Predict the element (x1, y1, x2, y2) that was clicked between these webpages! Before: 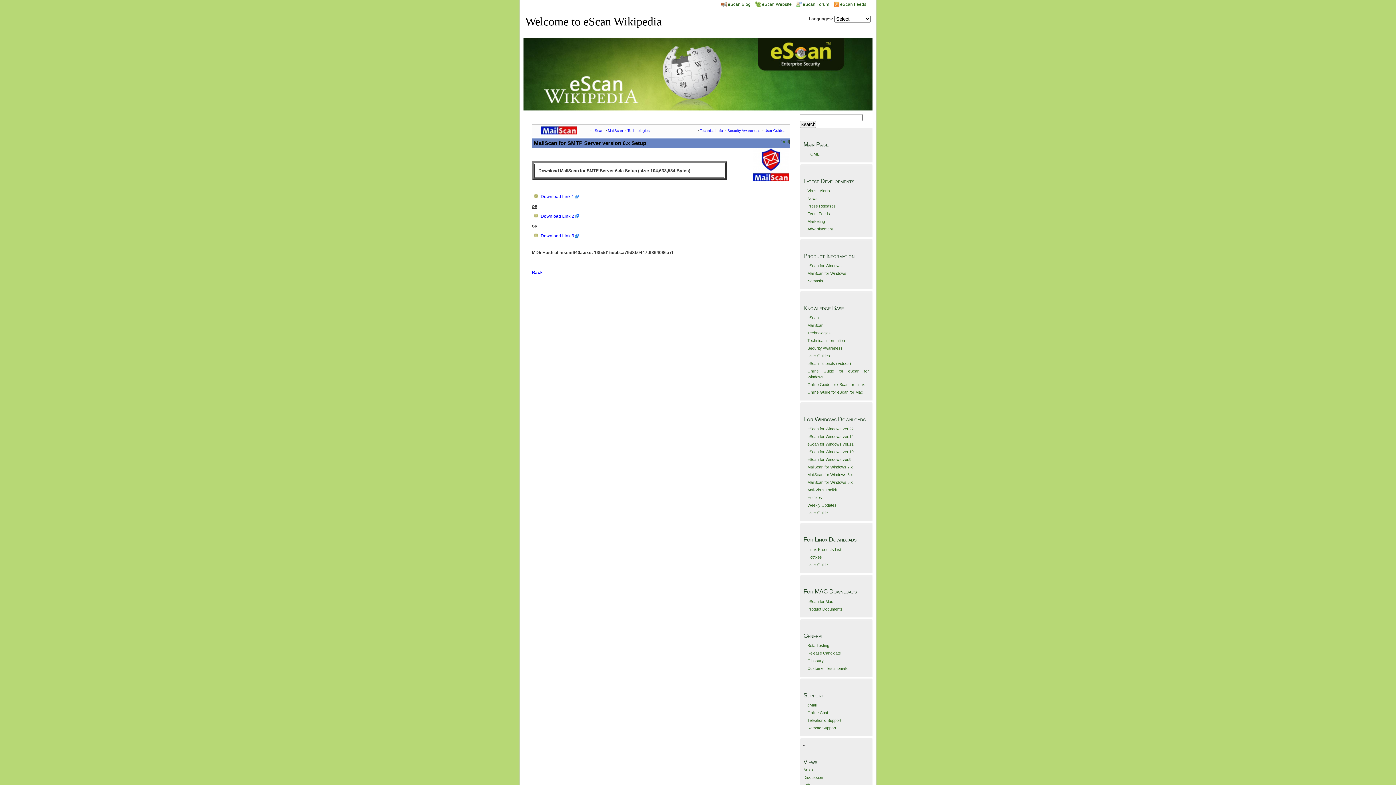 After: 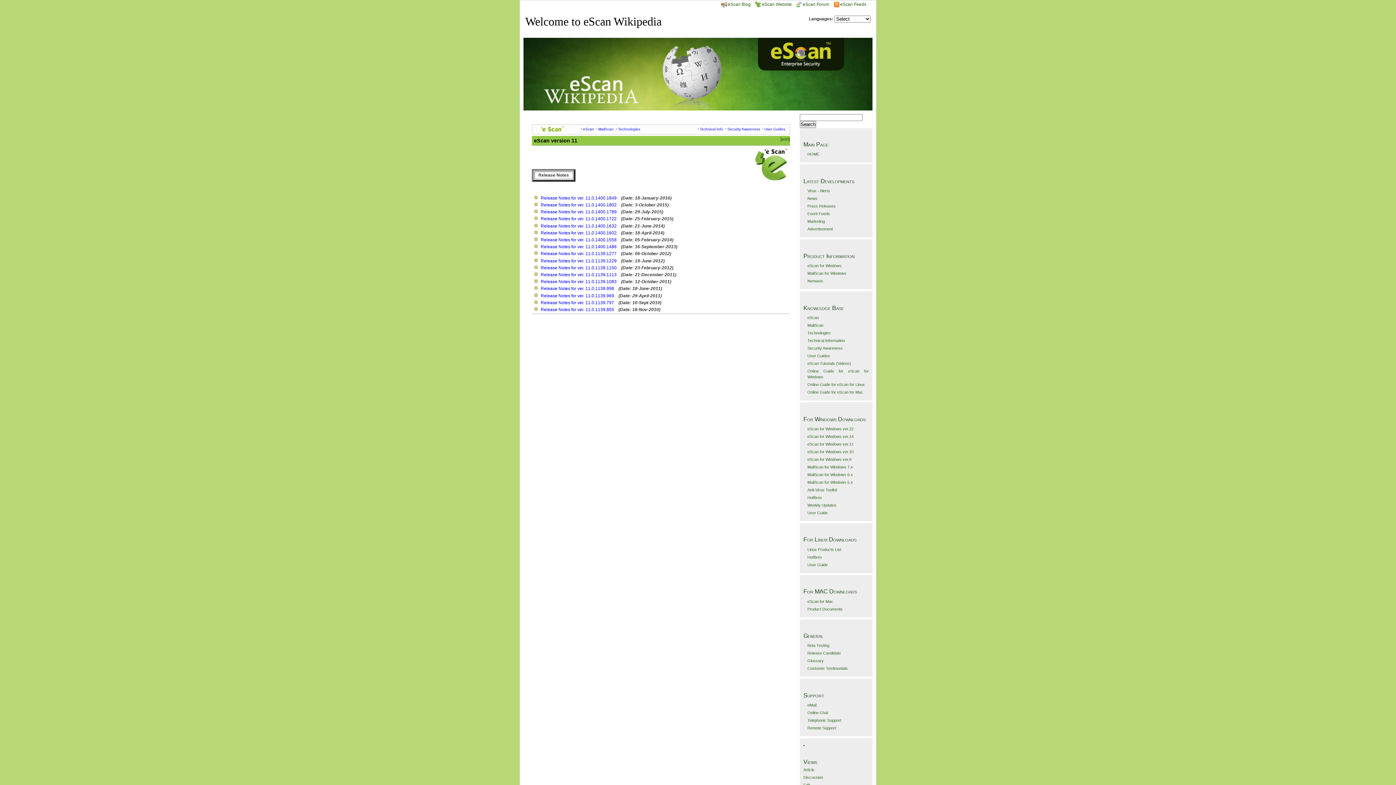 Action: bbox: (807, 442, 853, 446) label: eScan for Windows ver.11